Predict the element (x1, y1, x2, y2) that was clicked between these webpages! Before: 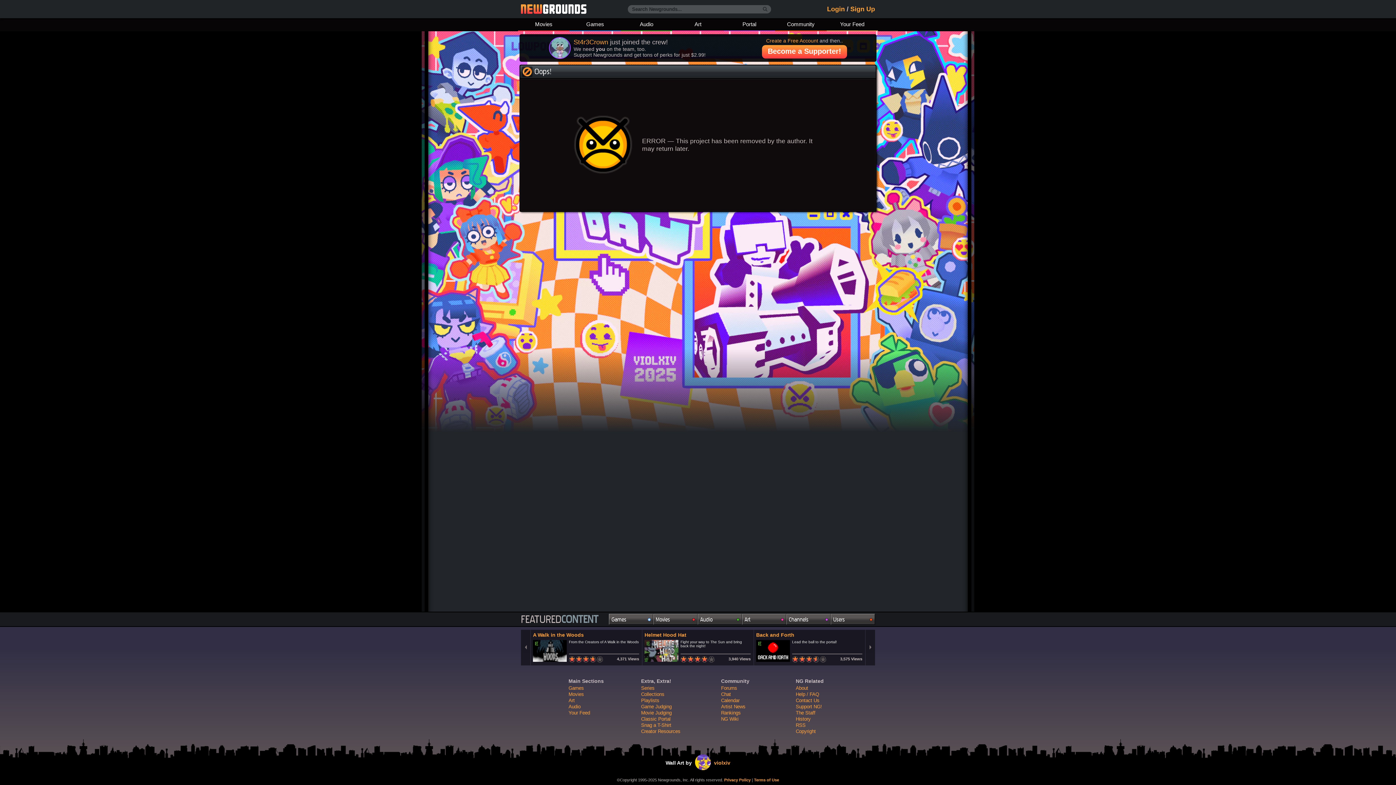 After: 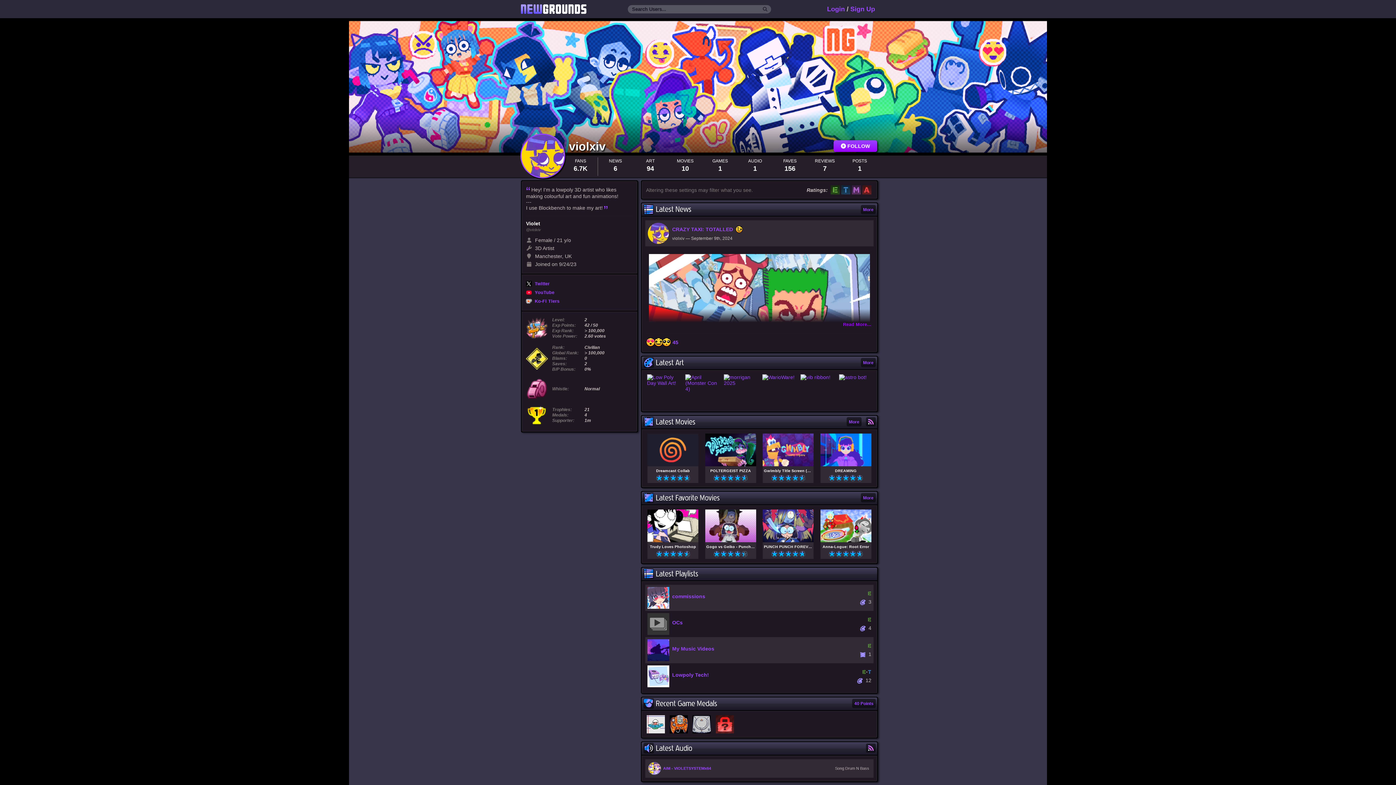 Action: bbox: (665, 751, 730, 774) label: Wall Art by
violxiv